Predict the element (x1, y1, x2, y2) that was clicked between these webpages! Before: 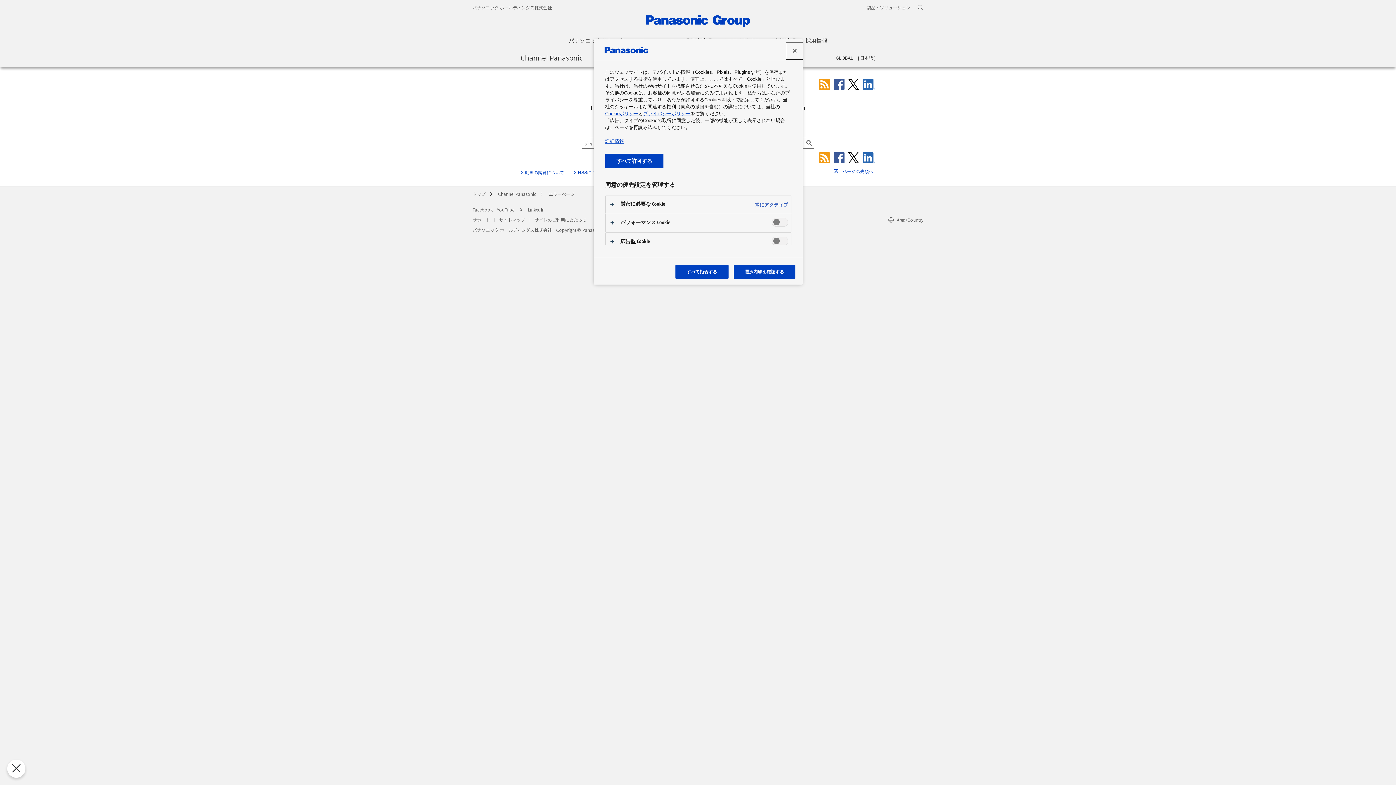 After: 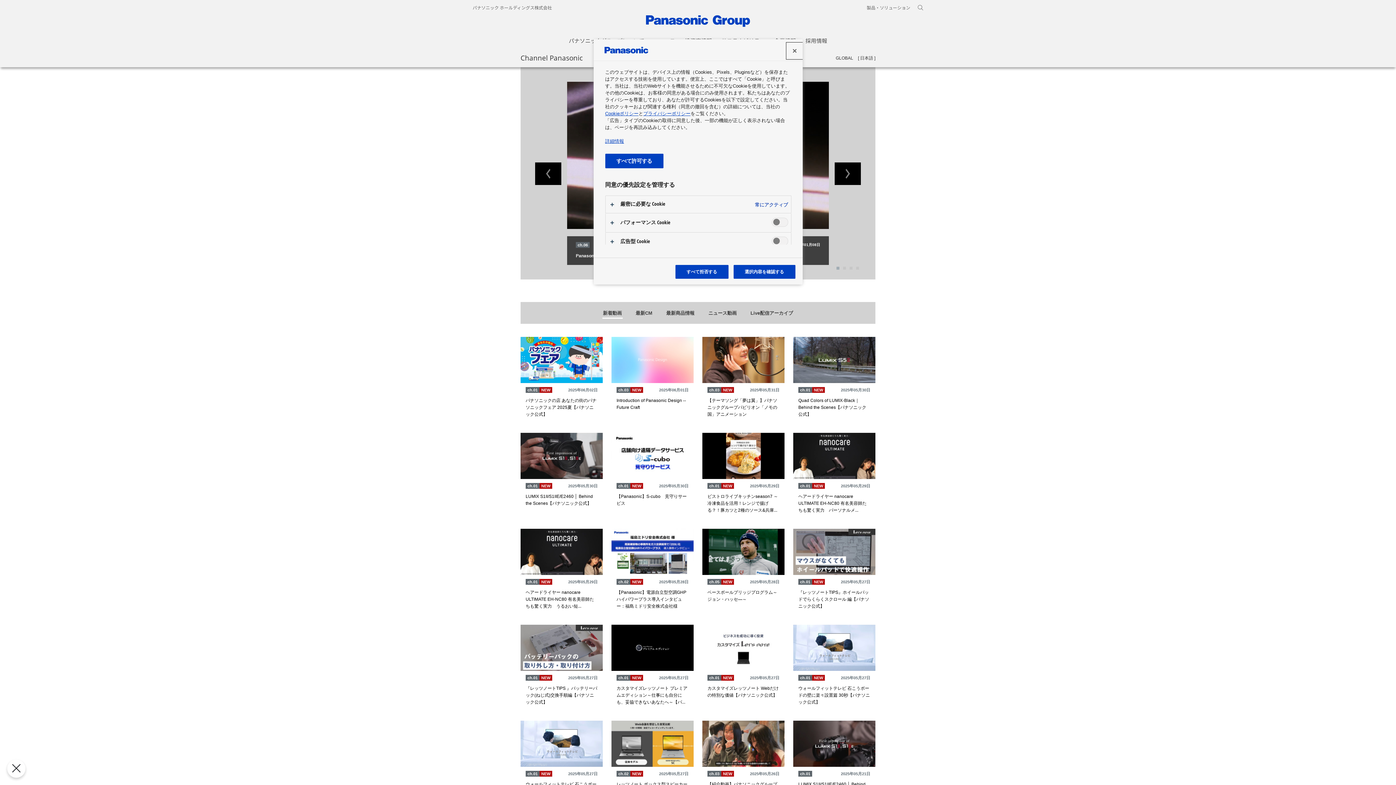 Action: label: Channel Panasonic bbox: (520, 53, 582, 62)